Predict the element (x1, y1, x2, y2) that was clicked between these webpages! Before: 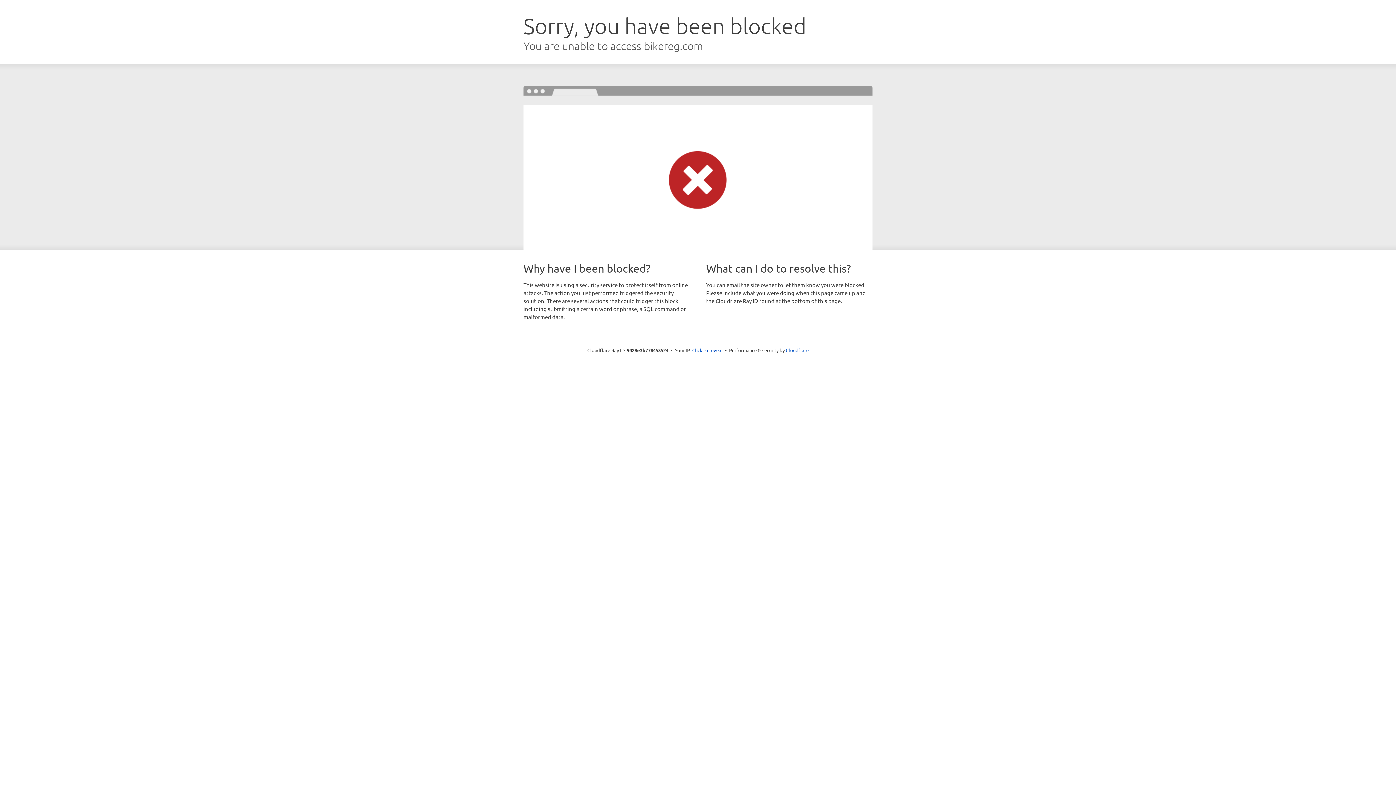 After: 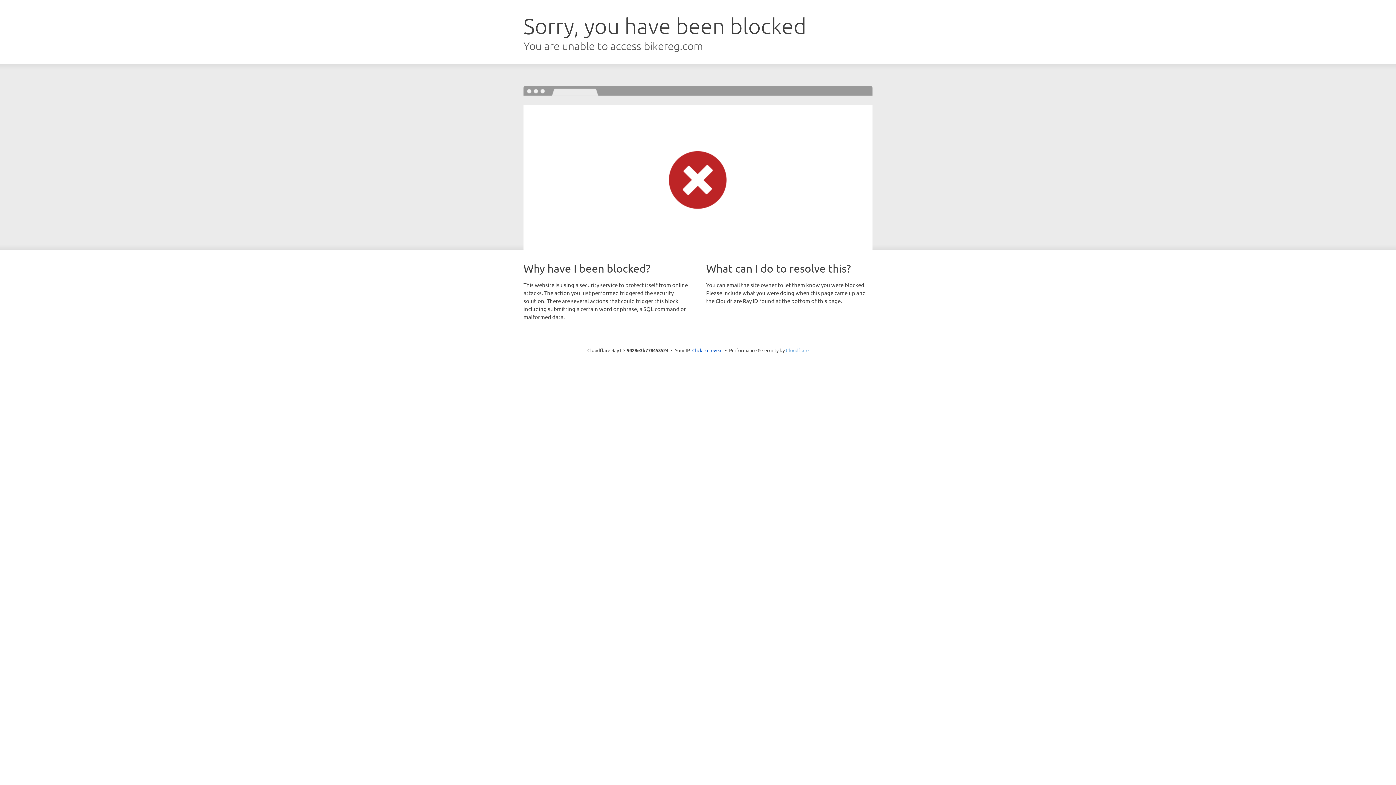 Action: bbox: (786, 347, 808, 353) label: Cloudflare